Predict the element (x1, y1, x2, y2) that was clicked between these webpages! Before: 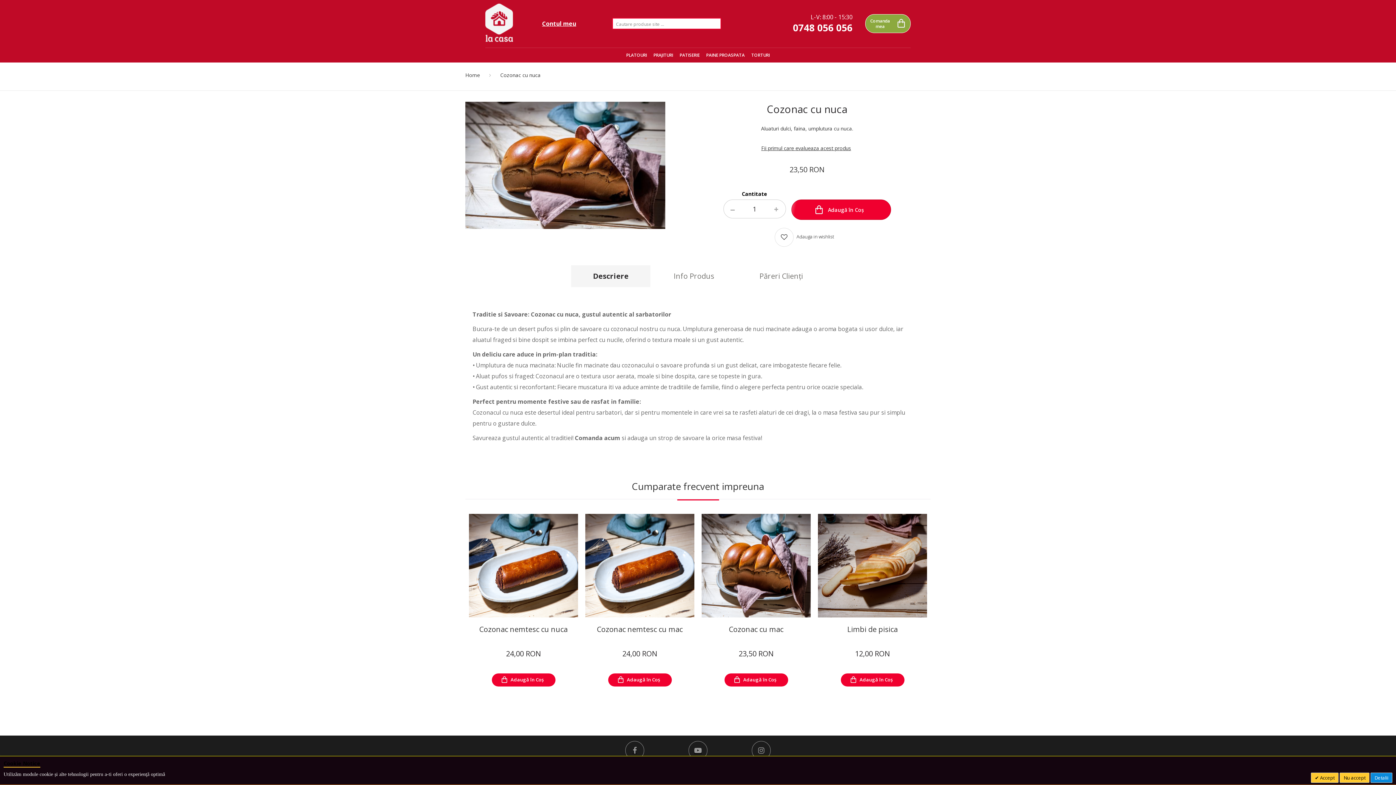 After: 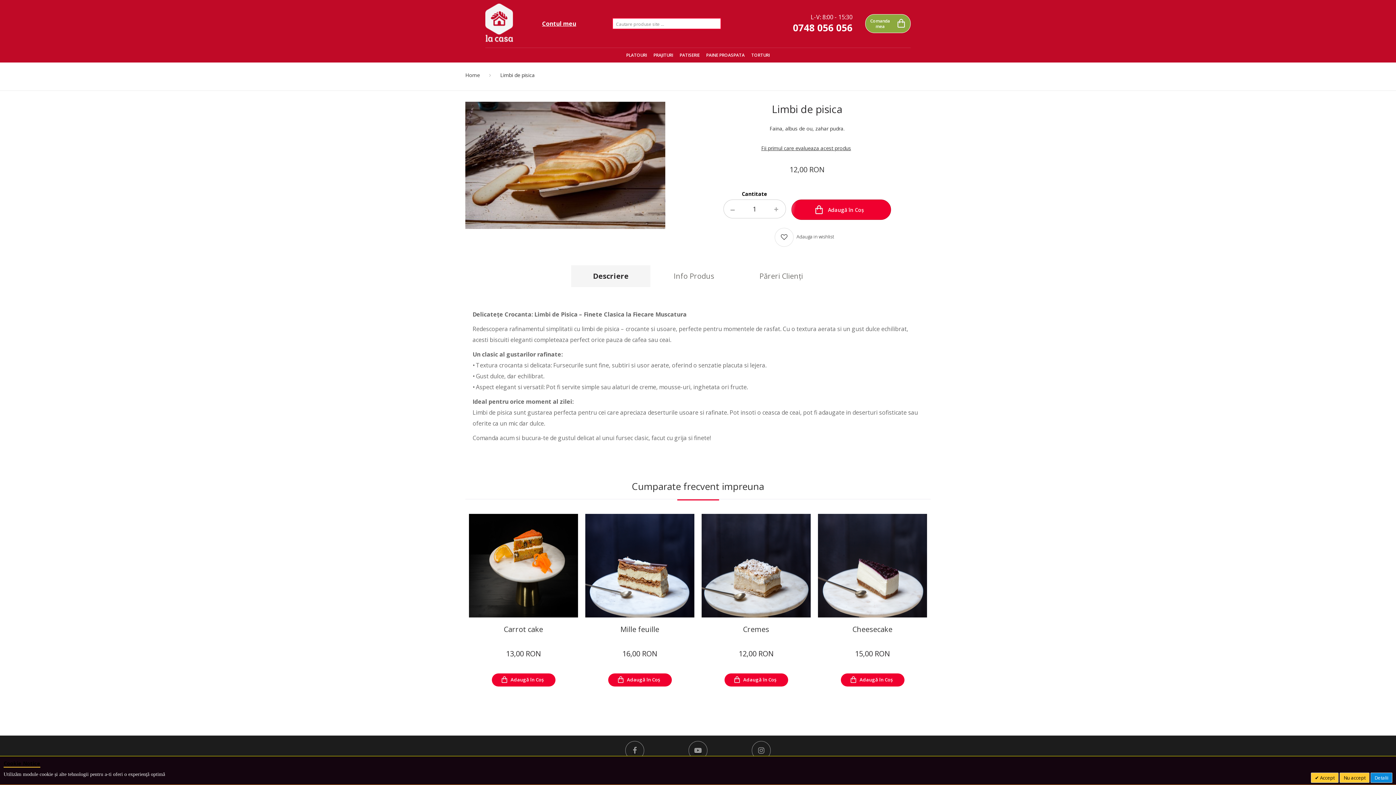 Action: label: Limbi de pisica bbox: (840, 625, 904, 643)